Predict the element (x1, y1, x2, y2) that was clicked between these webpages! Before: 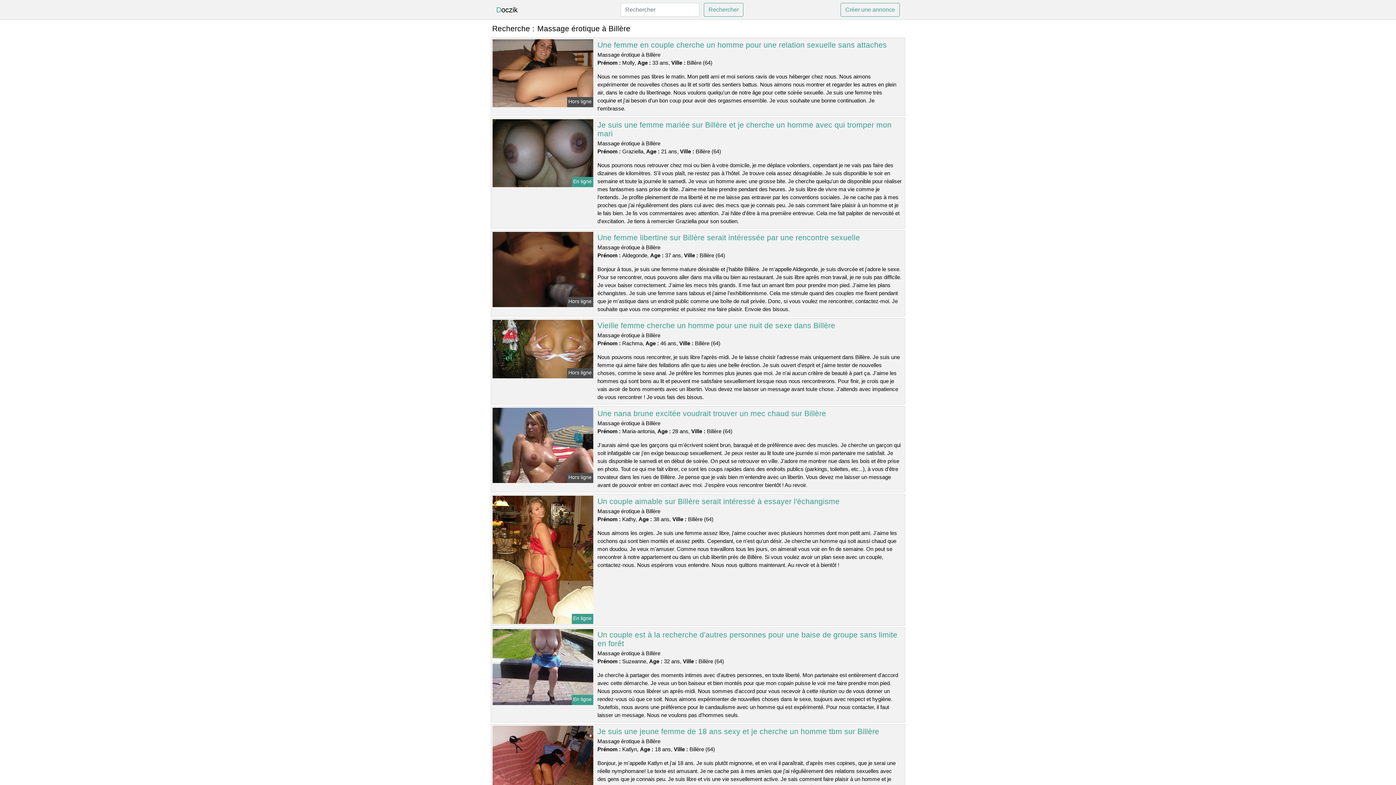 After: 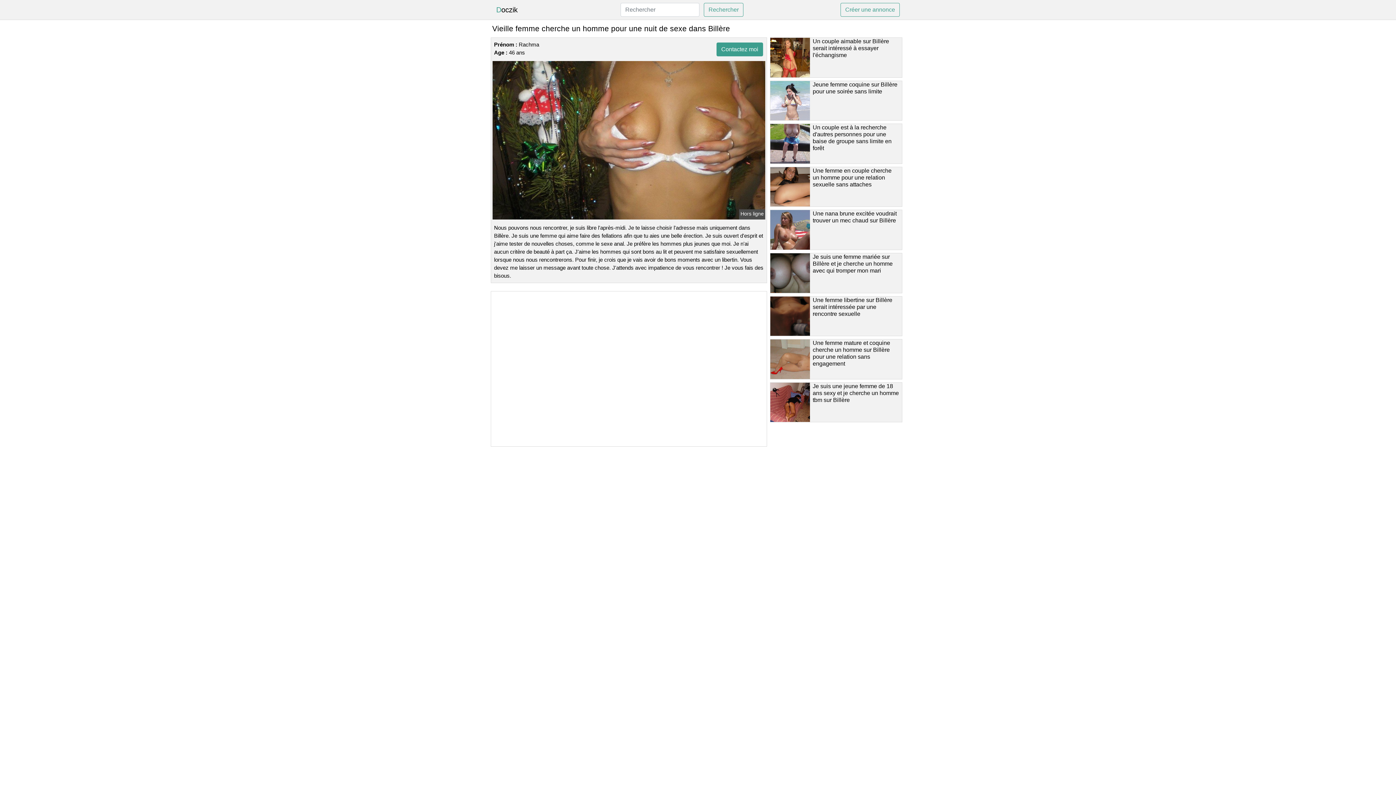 Action: bbox: (491, 345, 594, 351)